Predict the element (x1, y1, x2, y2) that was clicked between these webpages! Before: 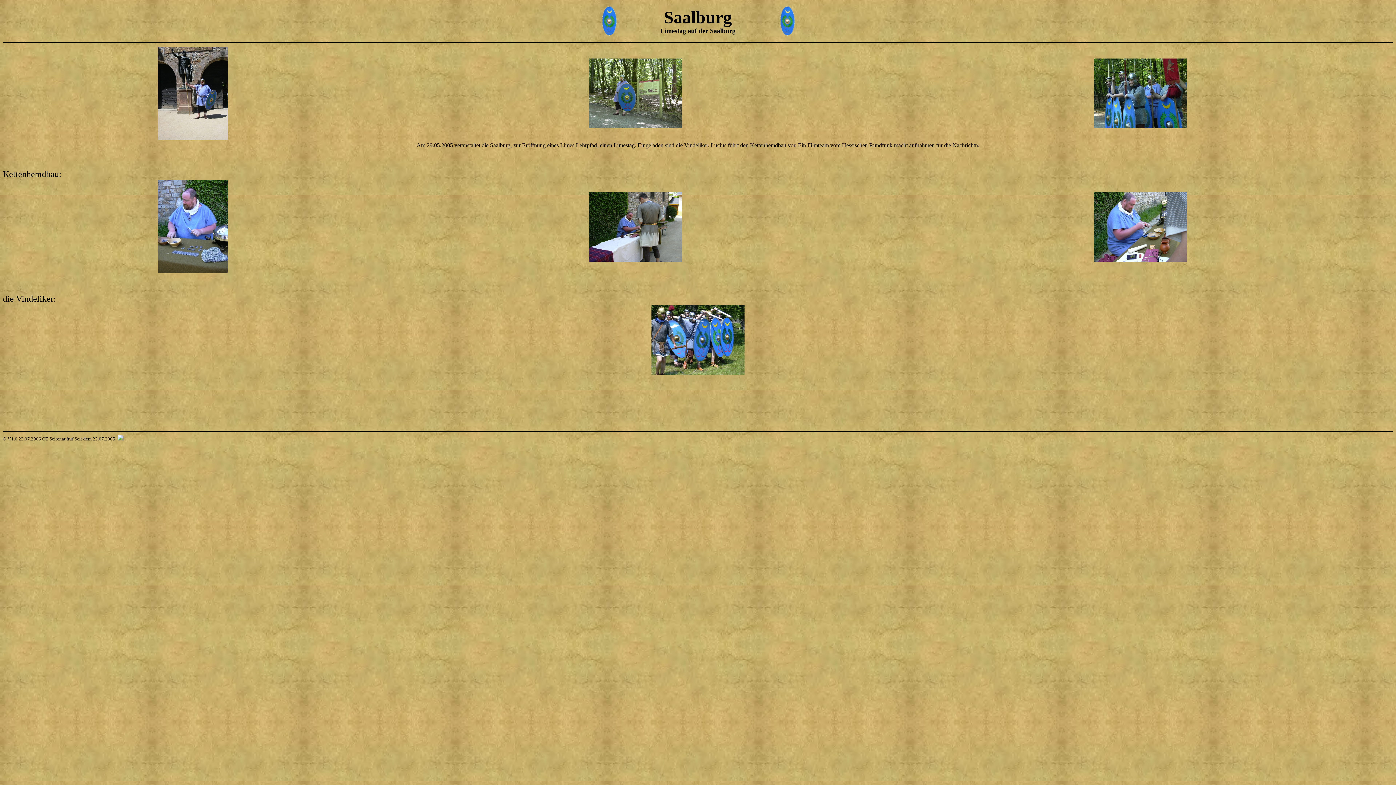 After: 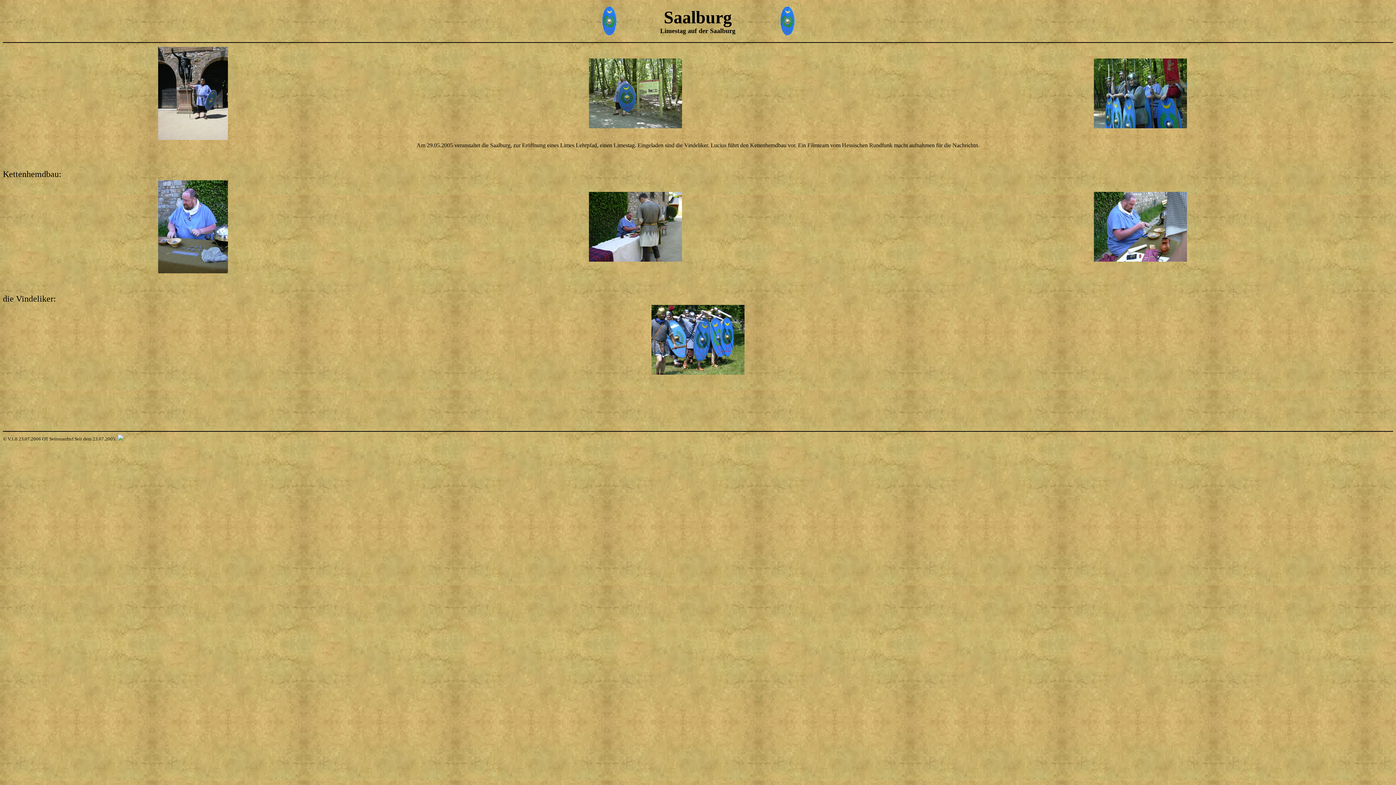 Action: bbox: (651, 334, 744, 341)